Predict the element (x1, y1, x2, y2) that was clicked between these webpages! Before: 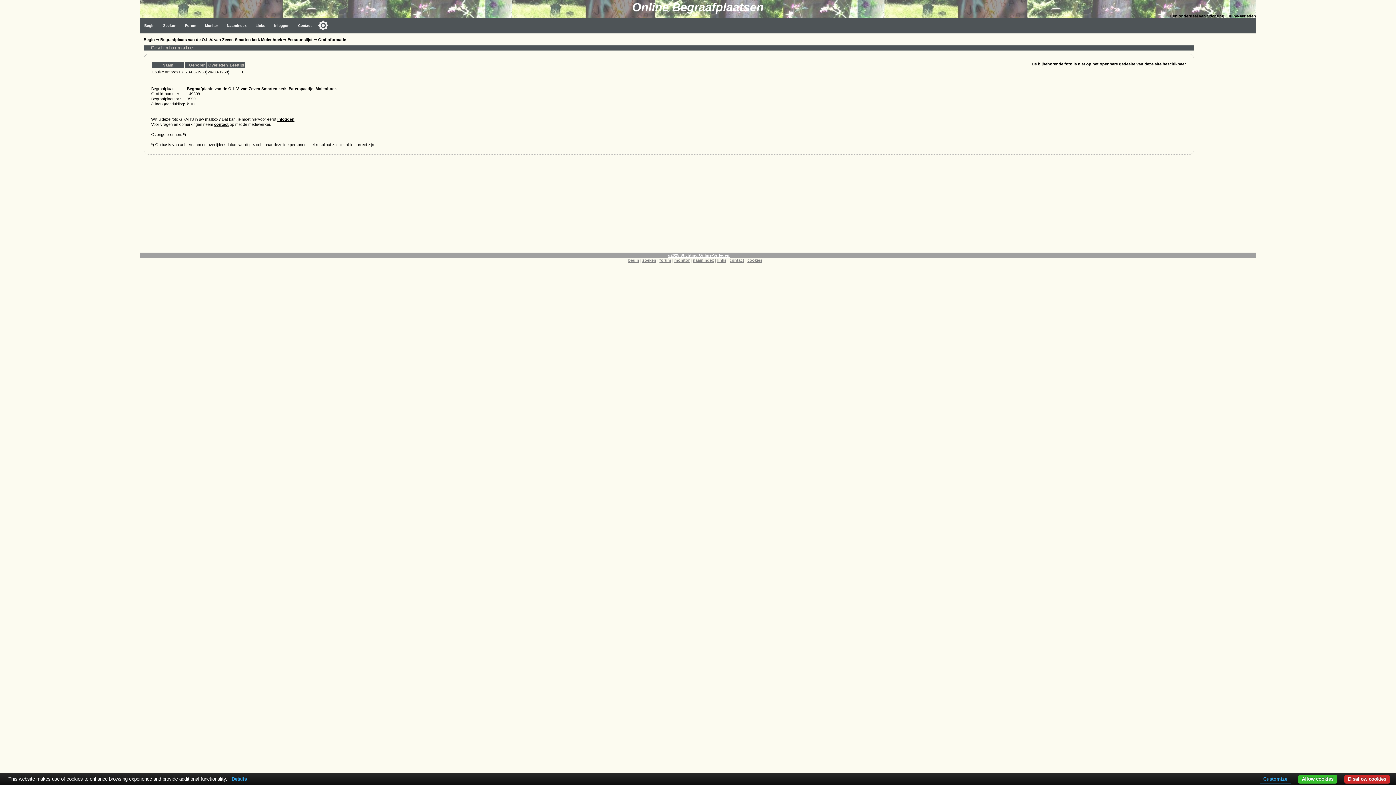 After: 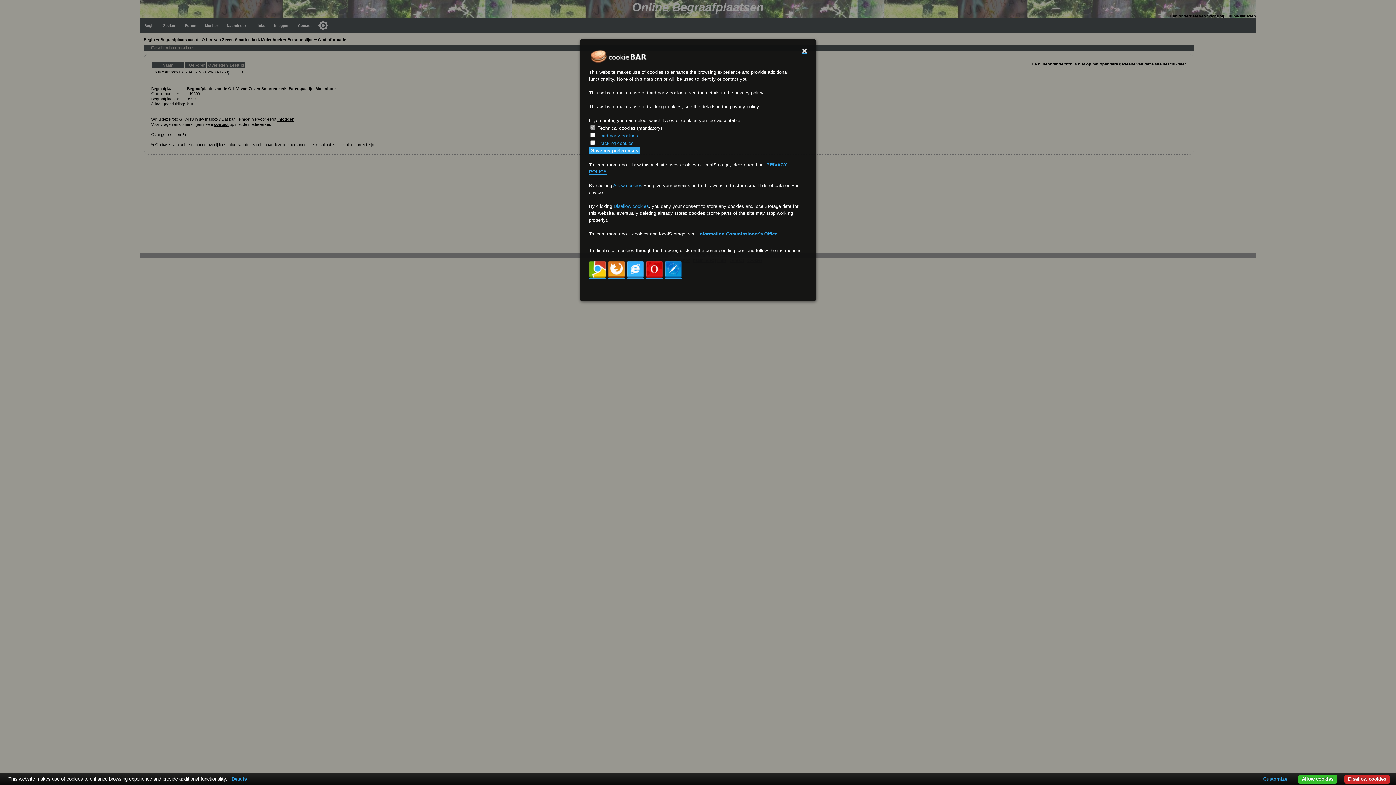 Action: bbox: (228, 776, 249, 782) label: Details